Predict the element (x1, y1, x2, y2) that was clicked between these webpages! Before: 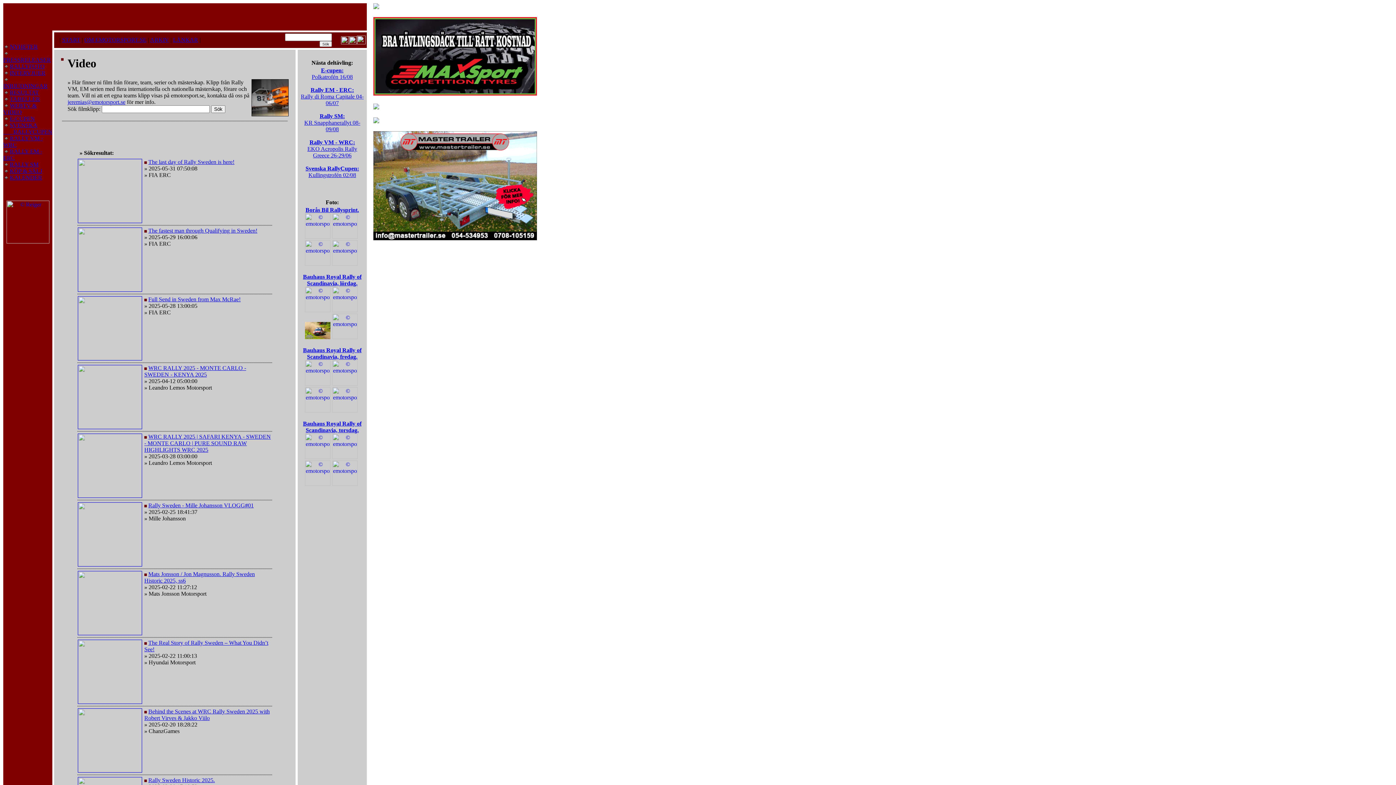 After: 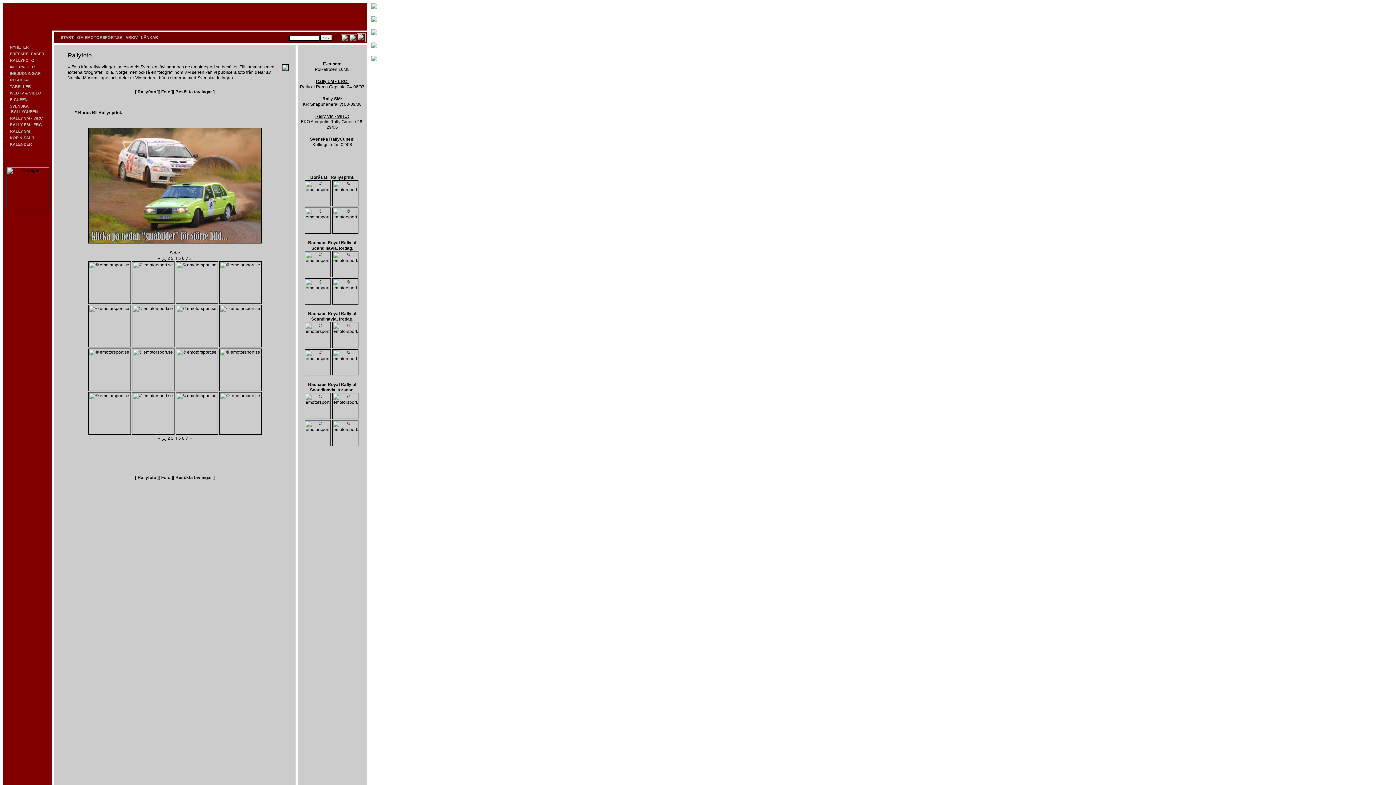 Action: bbox: (305, 260, 330, 266)